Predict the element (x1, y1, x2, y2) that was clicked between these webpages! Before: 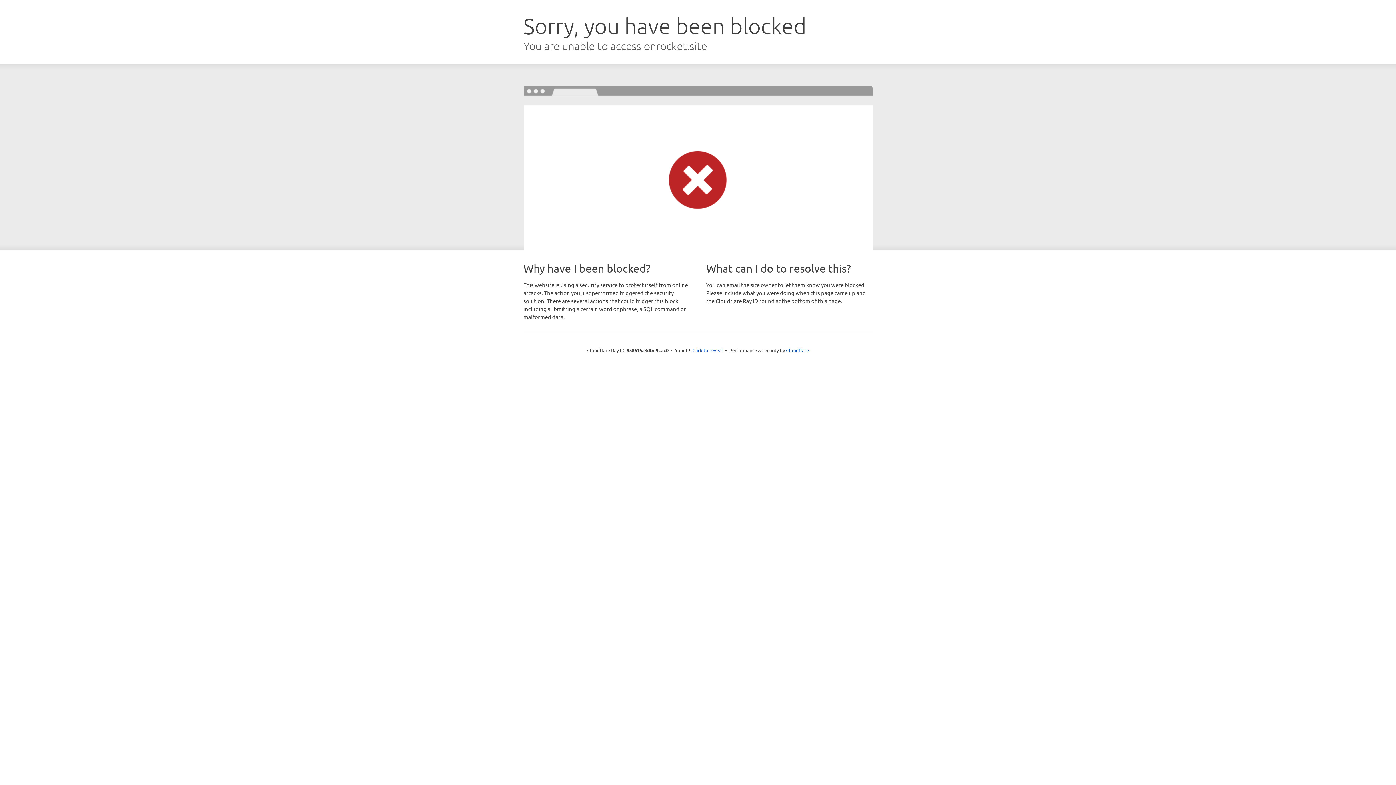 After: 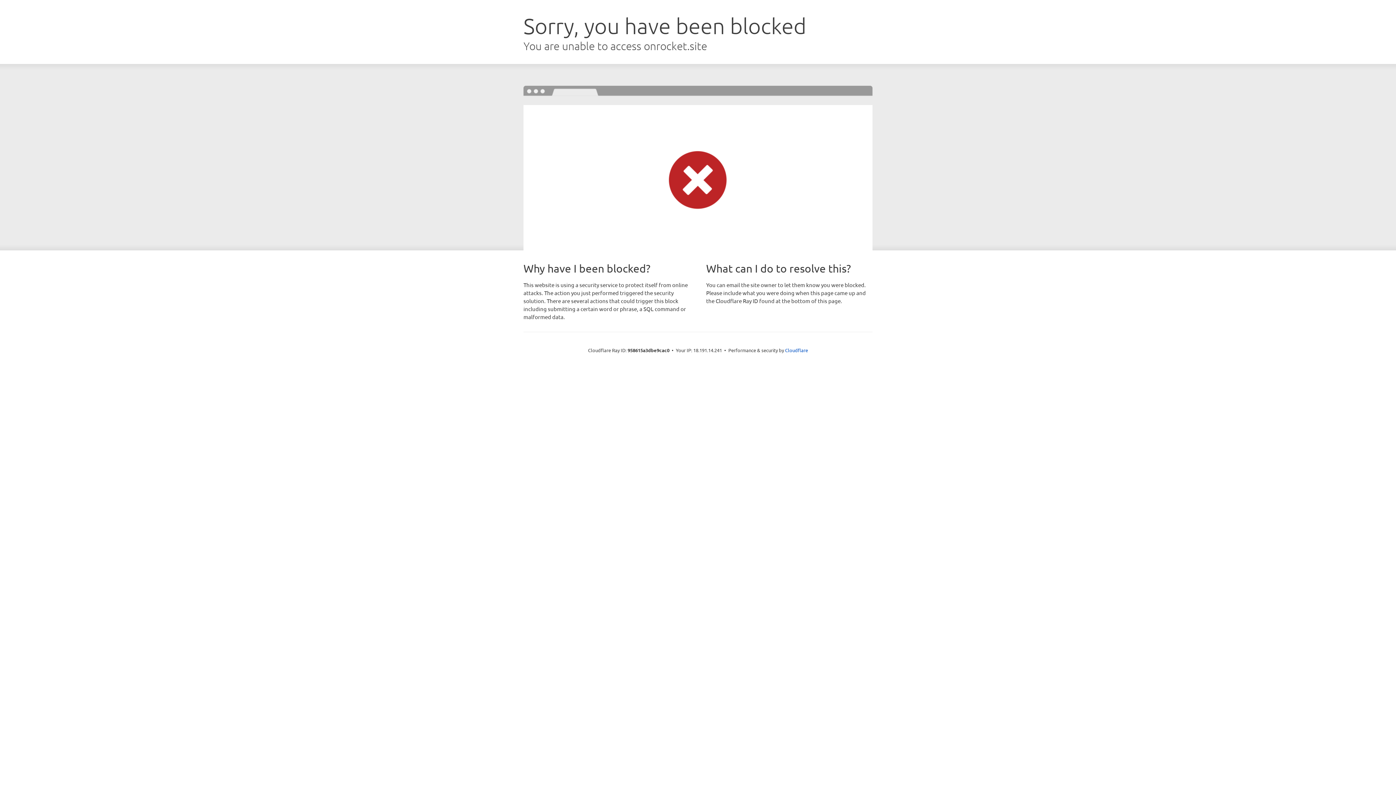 Action: label: Click to reveal bbox: (692, 346, 723, 353)